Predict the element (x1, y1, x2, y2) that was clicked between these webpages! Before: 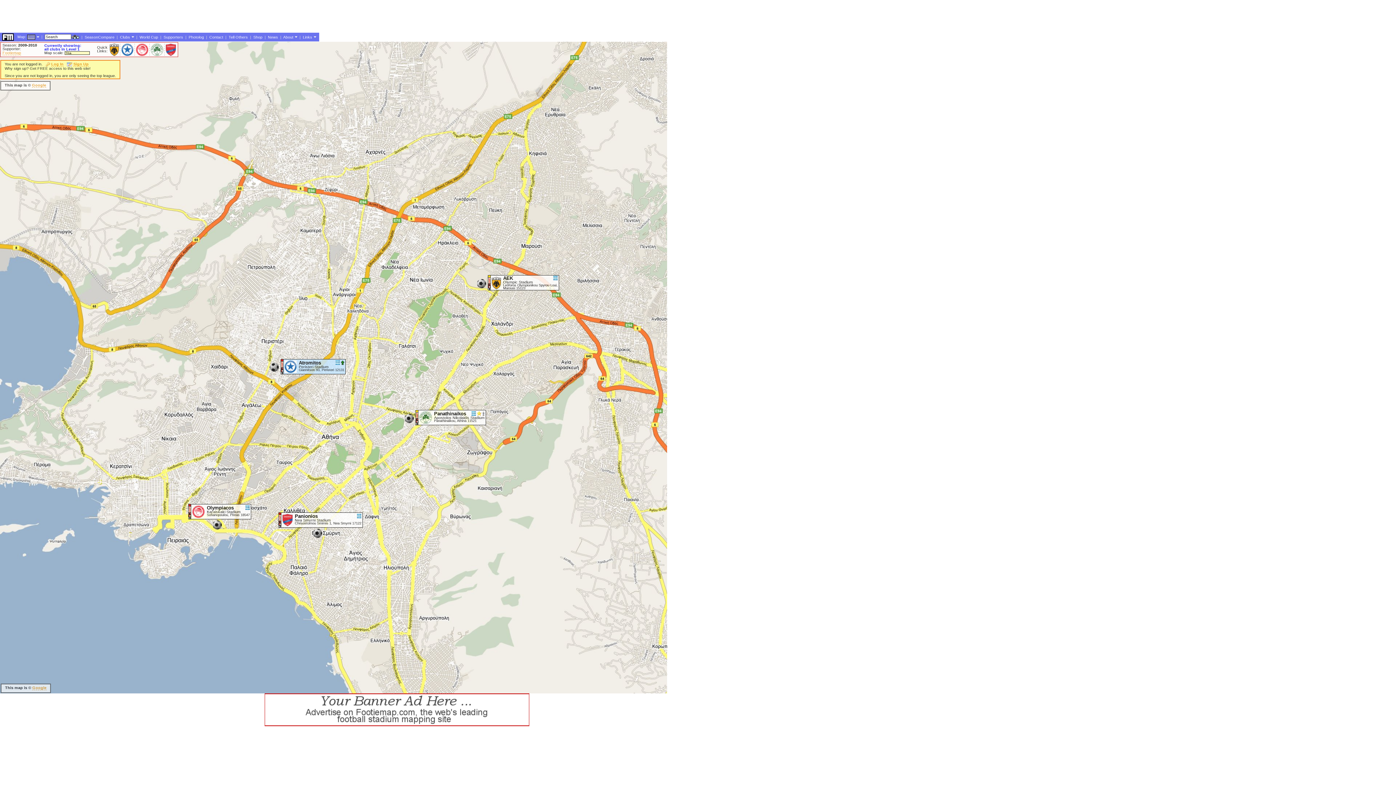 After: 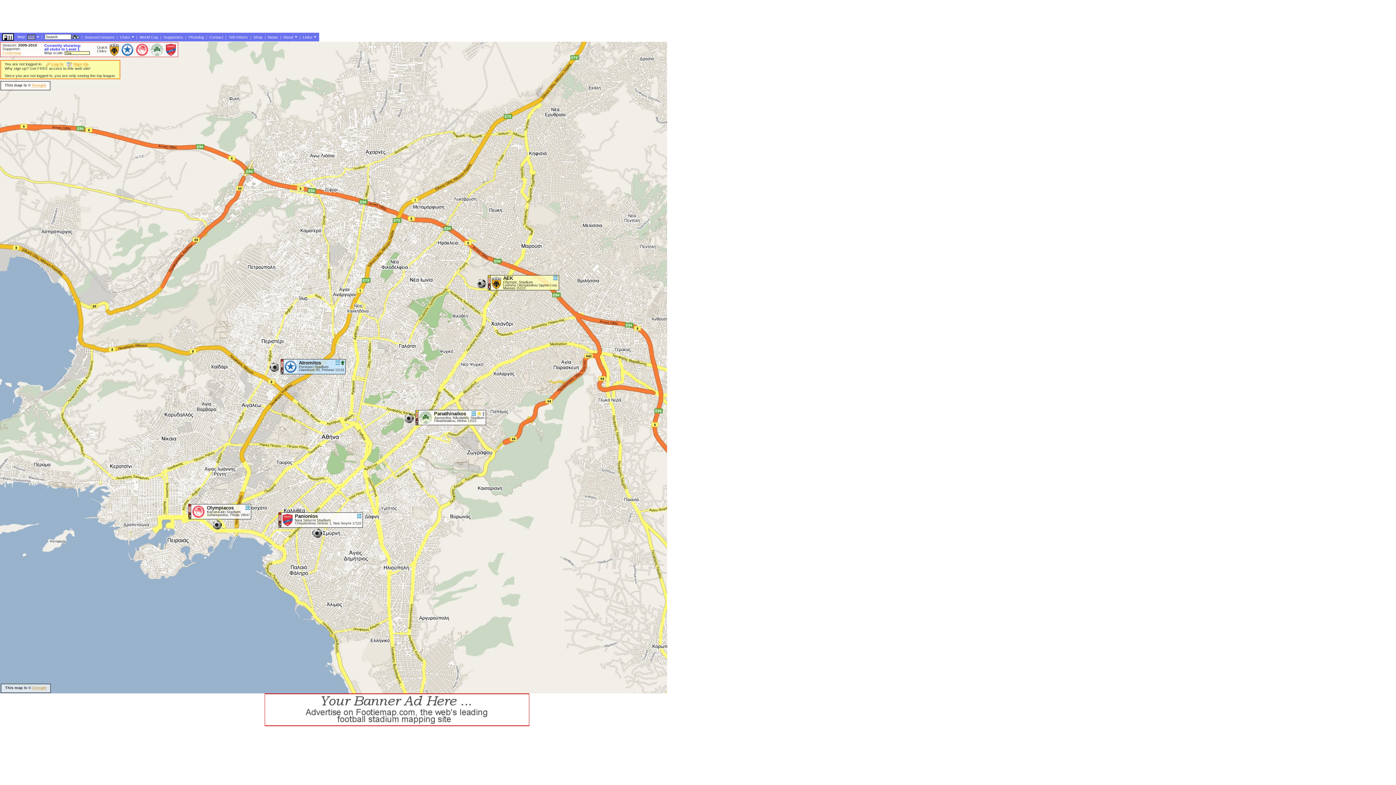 Action: bbox: (477, 283, 486, 289)